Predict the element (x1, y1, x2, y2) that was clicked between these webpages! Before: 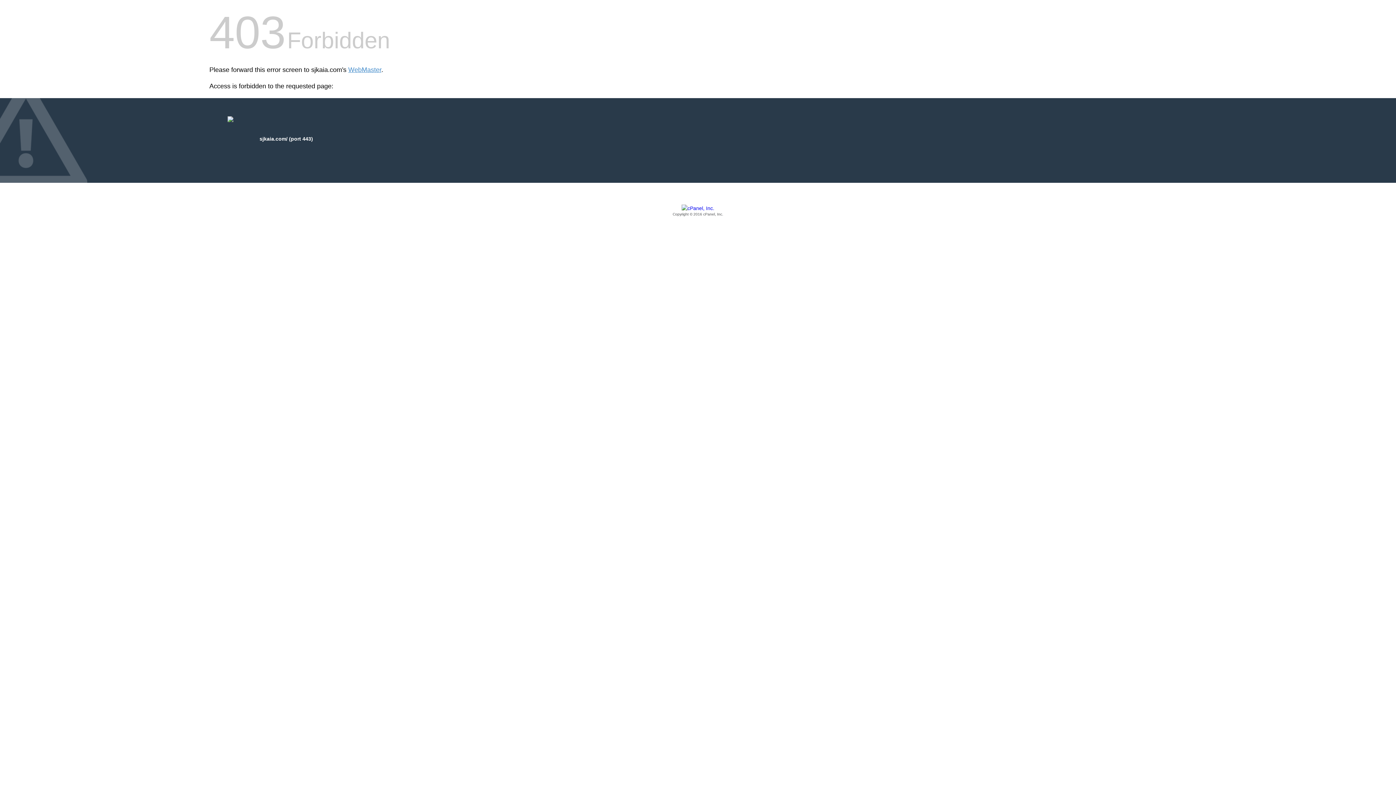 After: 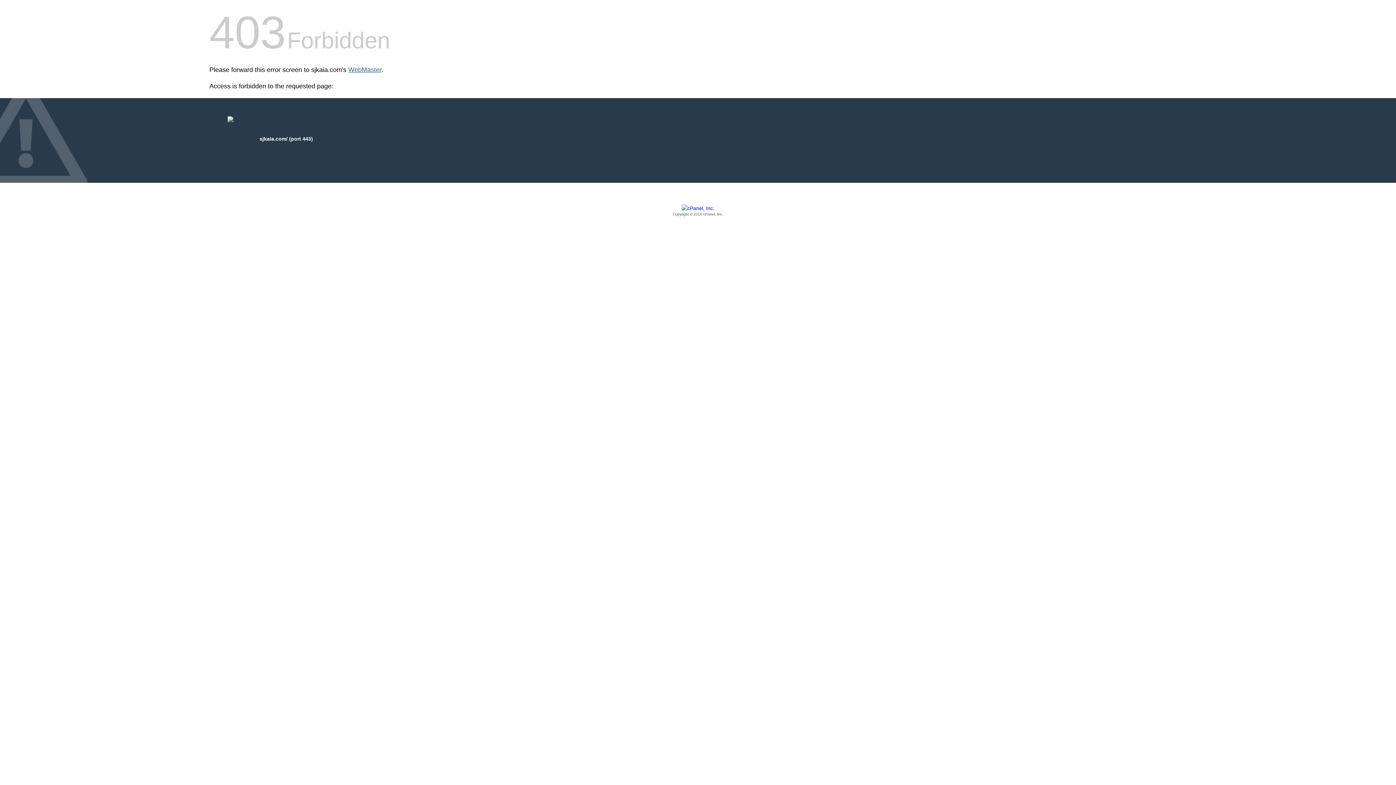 Action: label: WebMaster bbox: (348, 66, 381, 73)